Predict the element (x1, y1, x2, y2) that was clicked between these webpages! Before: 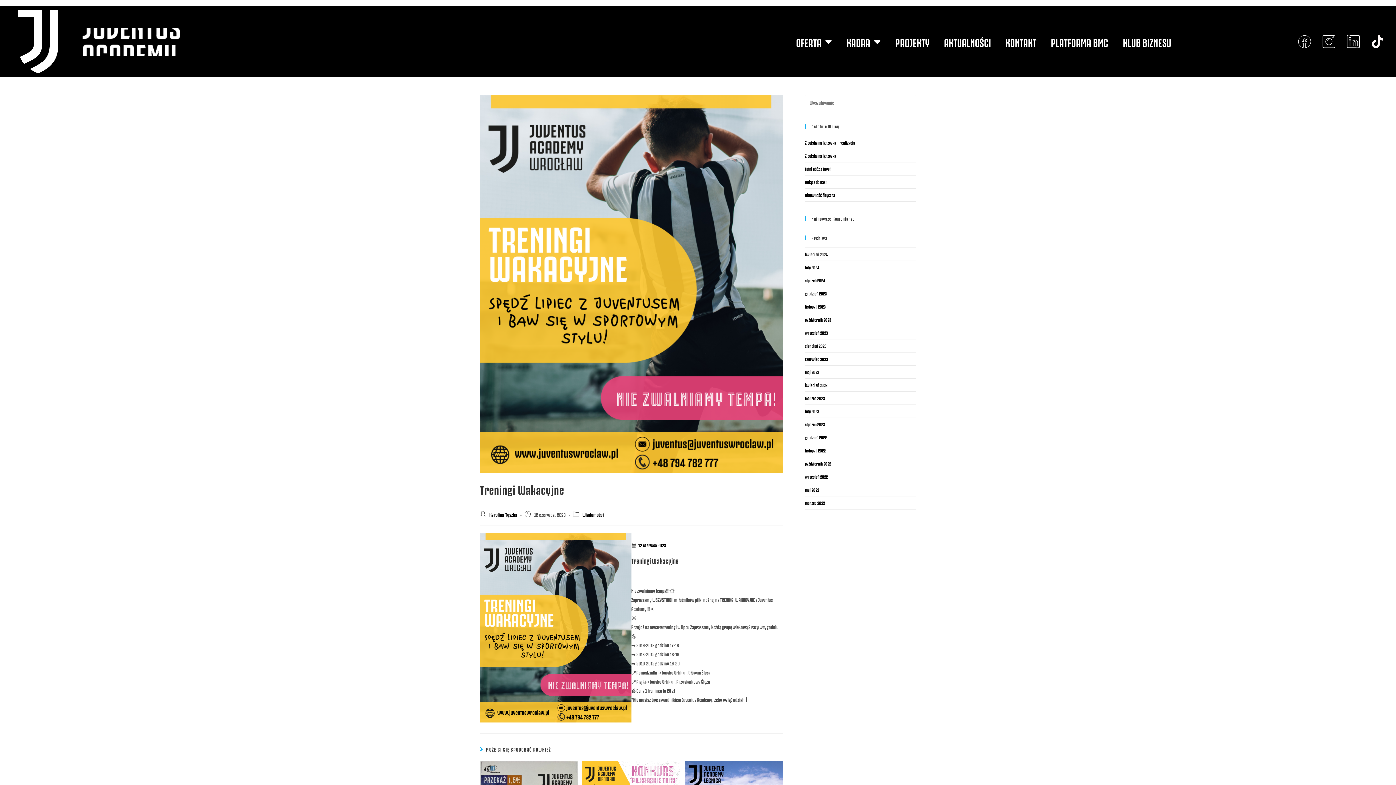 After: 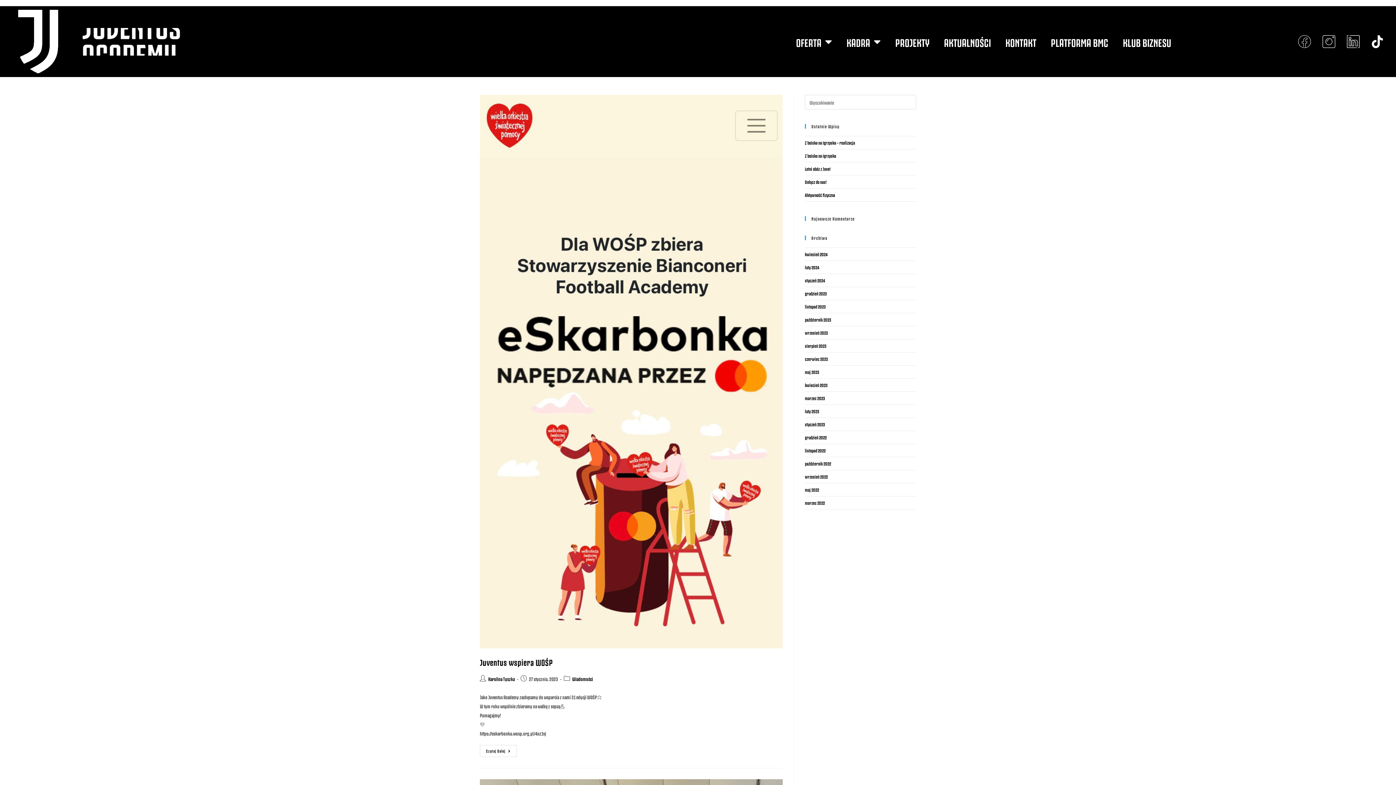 Action: bbox: (805, 421, 825, 427) label: styczeń 2023